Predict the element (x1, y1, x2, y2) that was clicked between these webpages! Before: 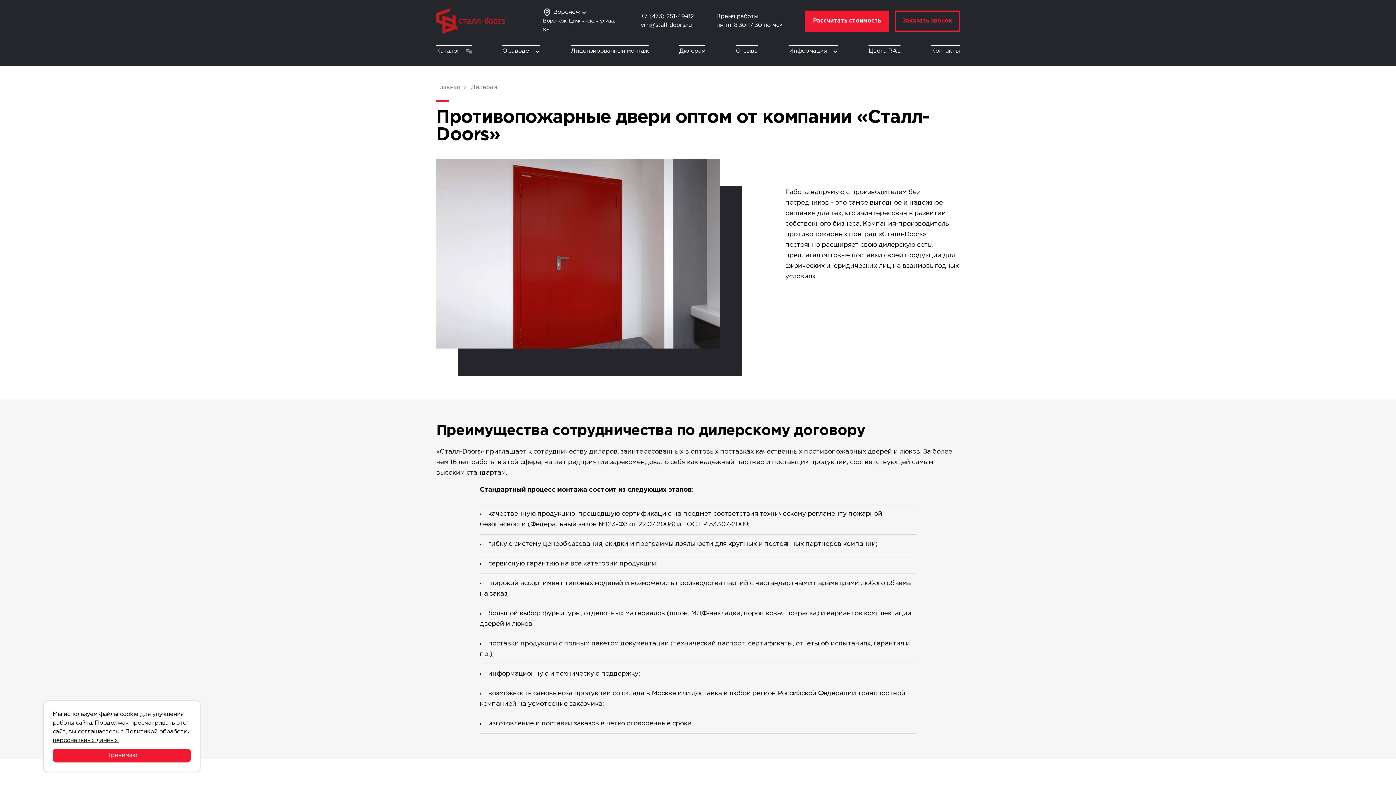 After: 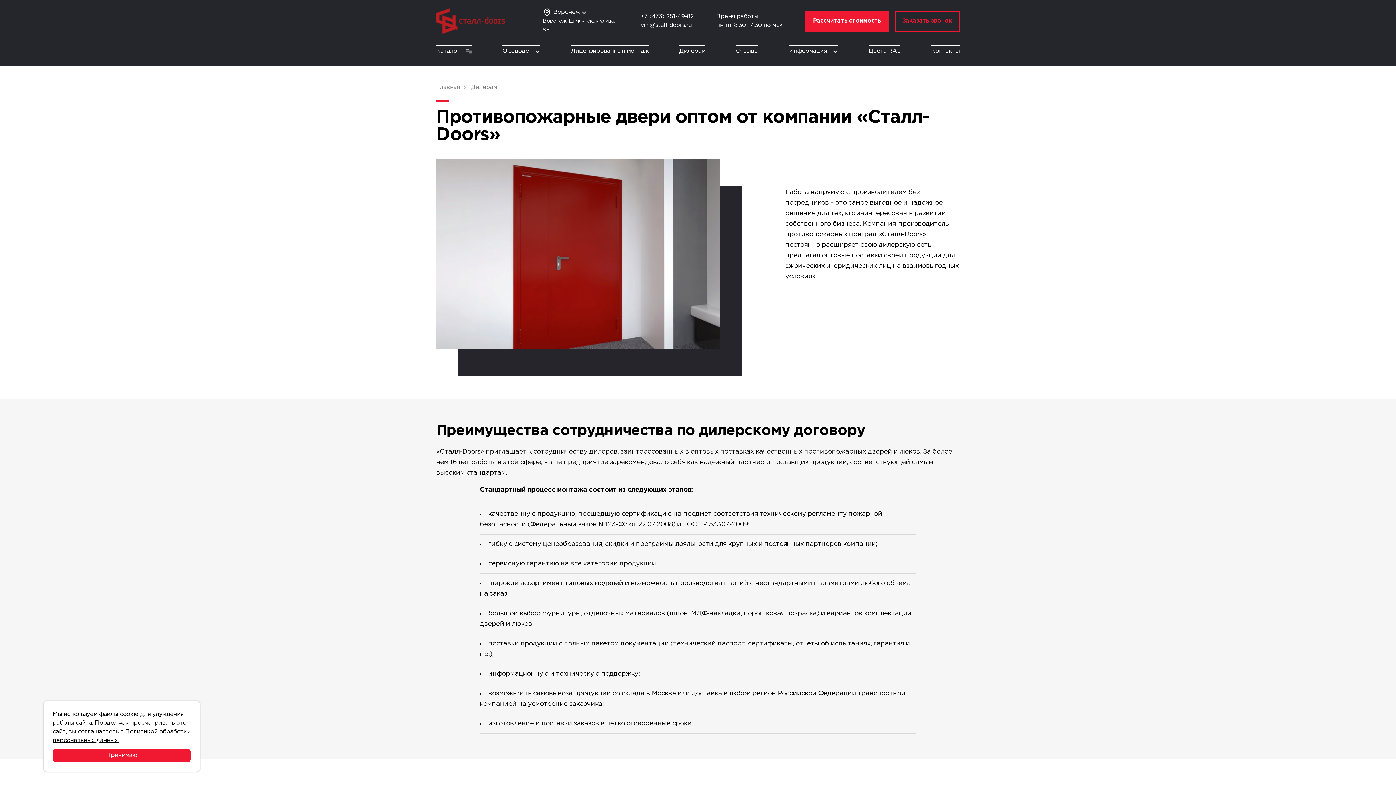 Action: label: Дилерам bbox: (679, 45, 705, 56)